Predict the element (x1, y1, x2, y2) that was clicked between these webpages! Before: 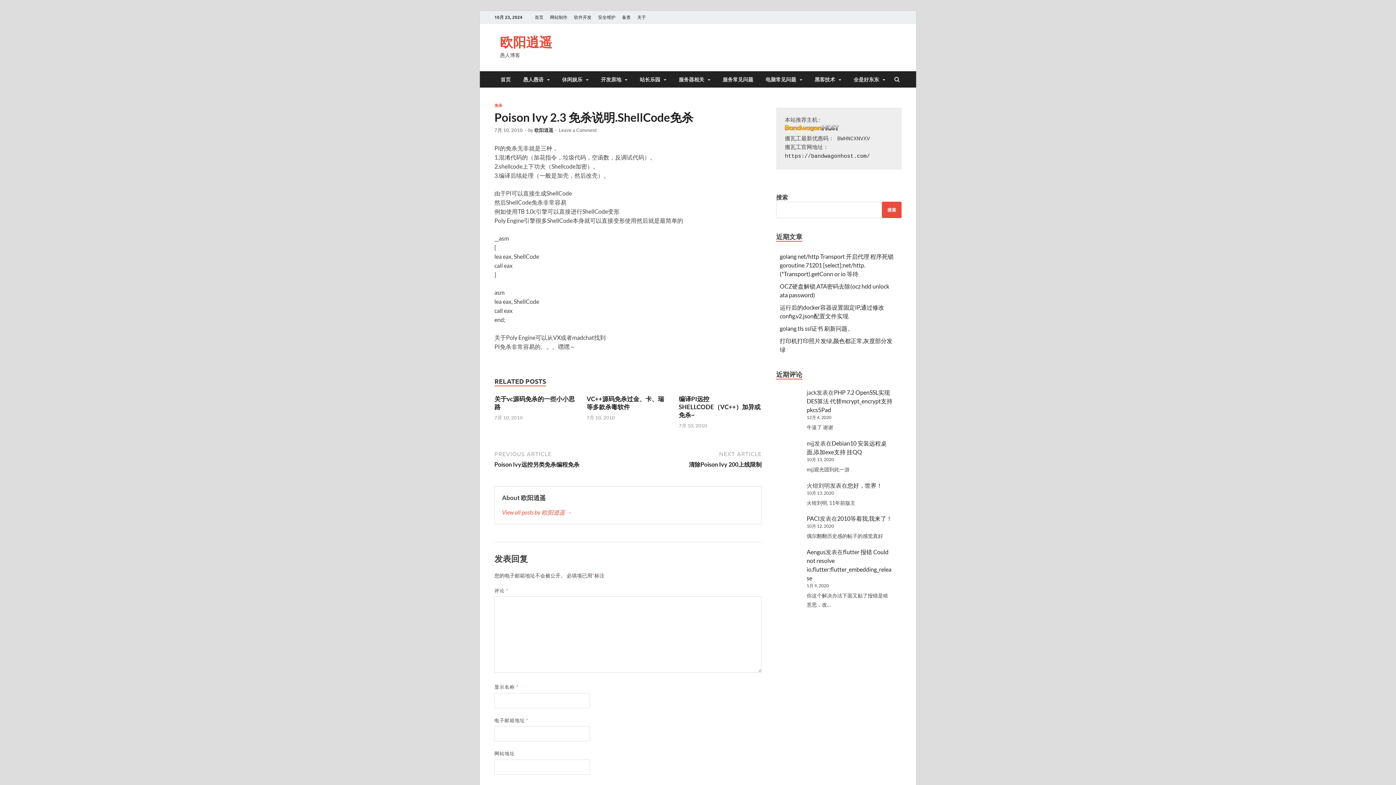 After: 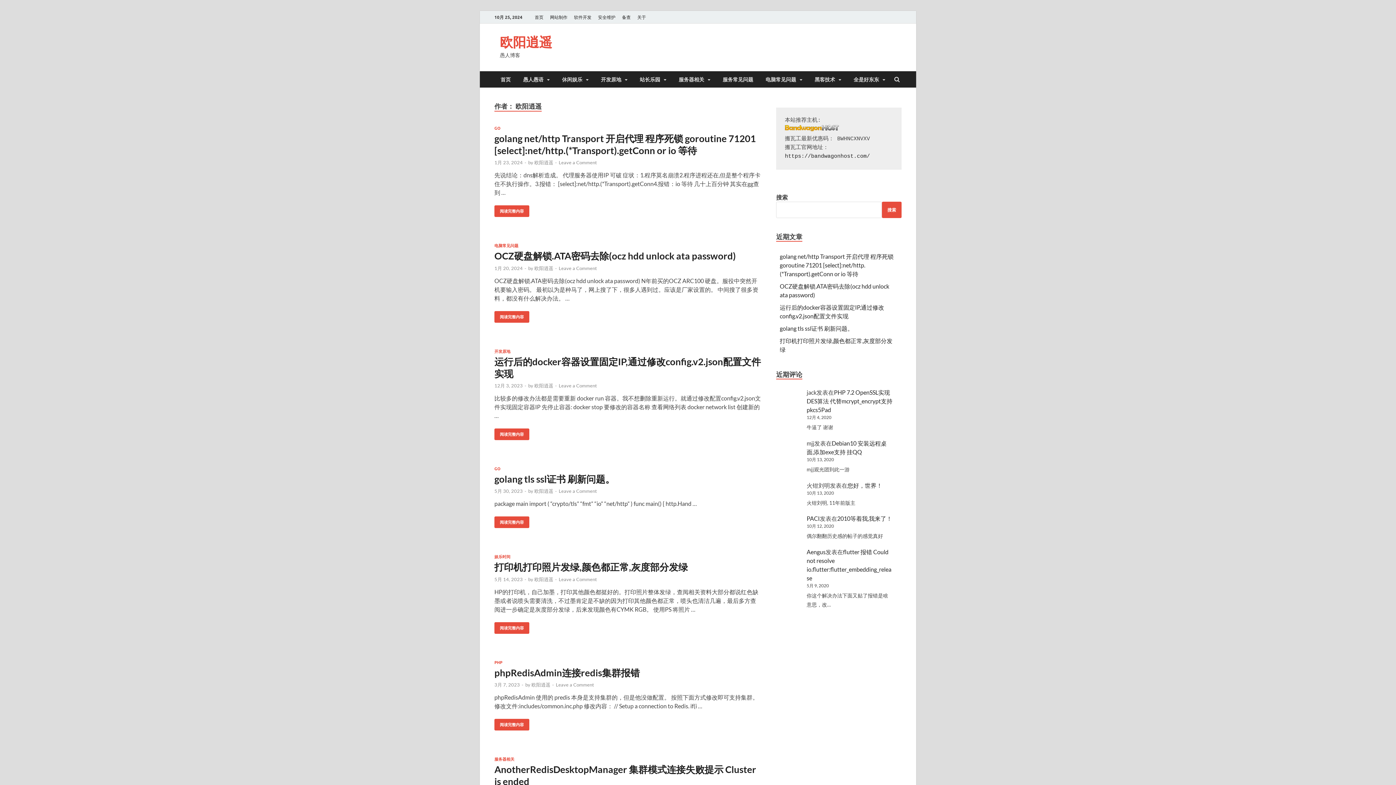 Action: label: 欧阳逍遥 bbox: (534, 127, 553, 133)